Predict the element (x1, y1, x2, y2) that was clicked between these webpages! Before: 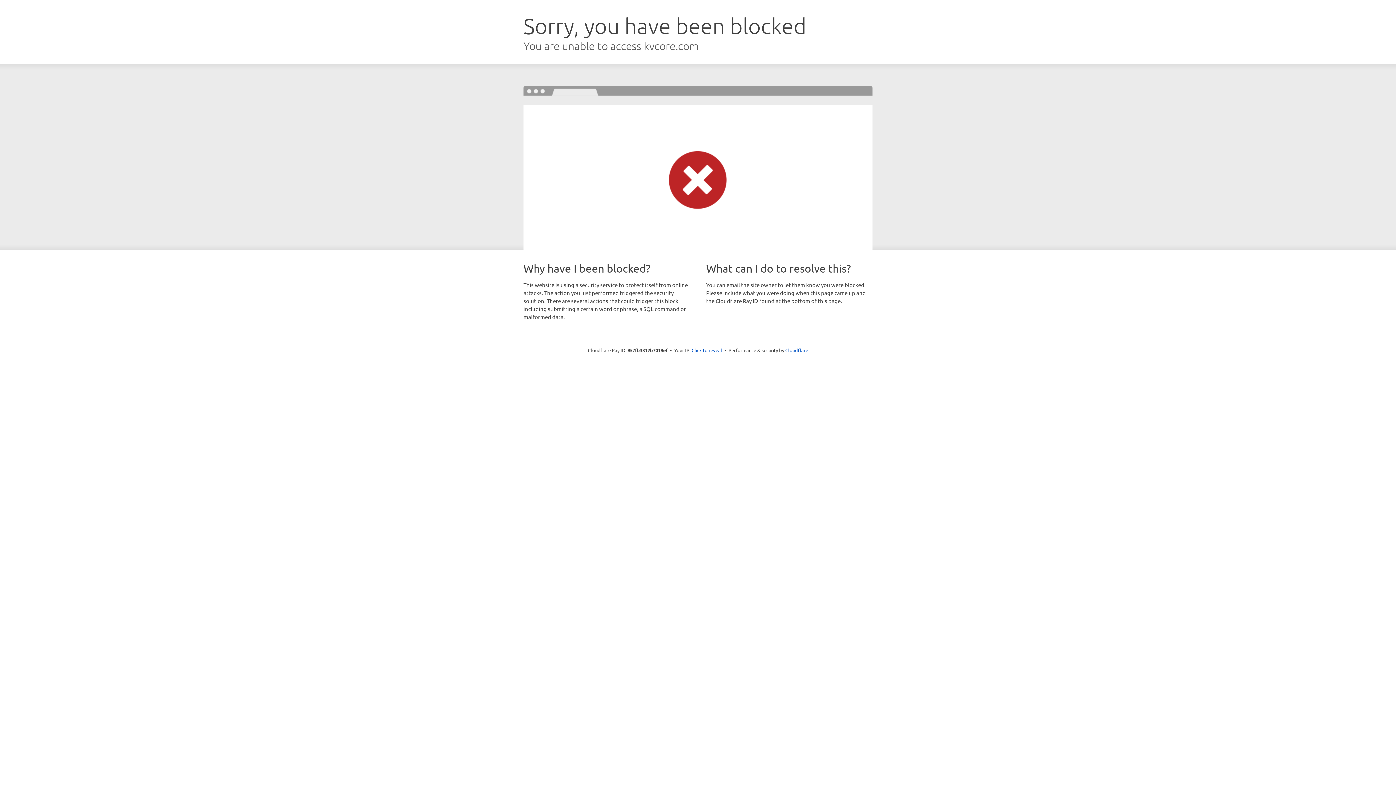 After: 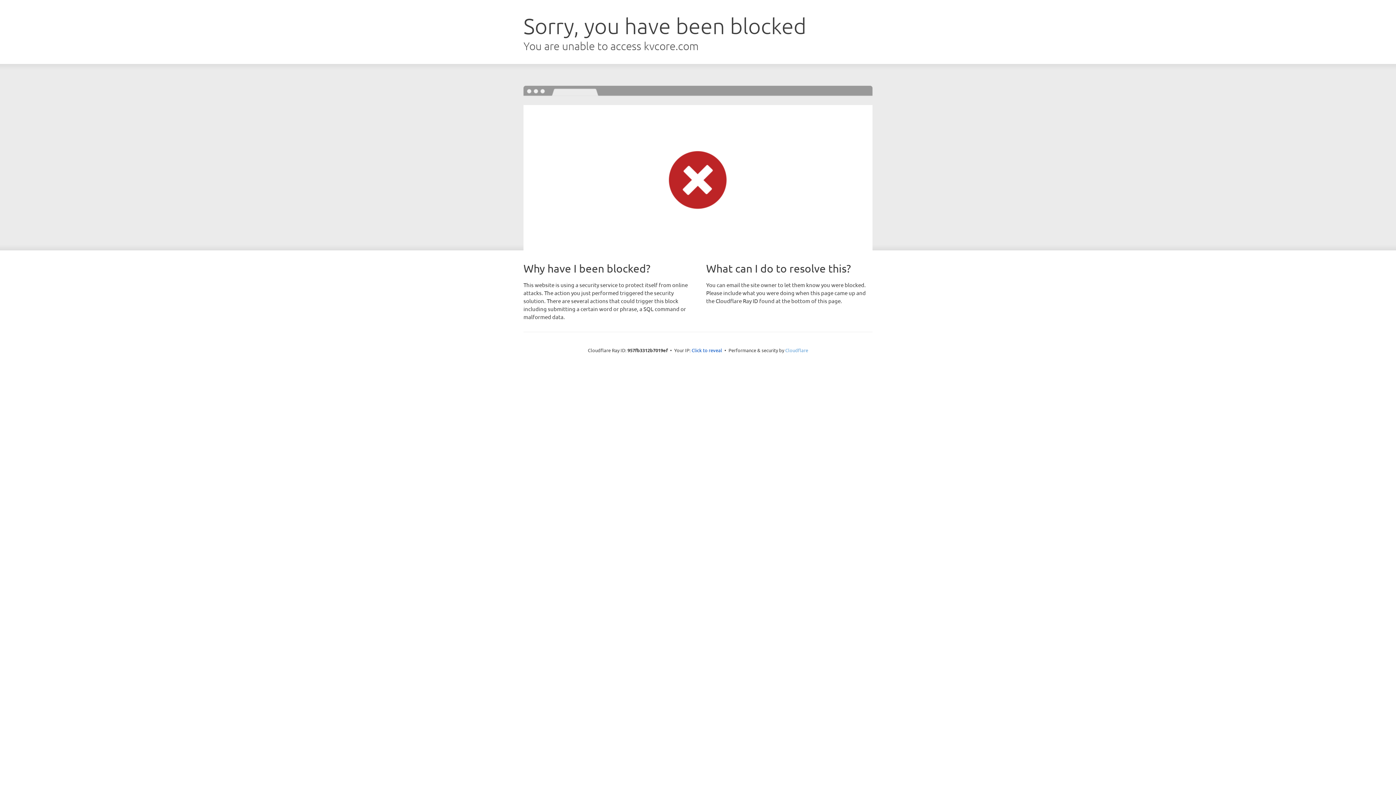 Action: label: Cloudflare bbox: (785, 347, 808, 353)